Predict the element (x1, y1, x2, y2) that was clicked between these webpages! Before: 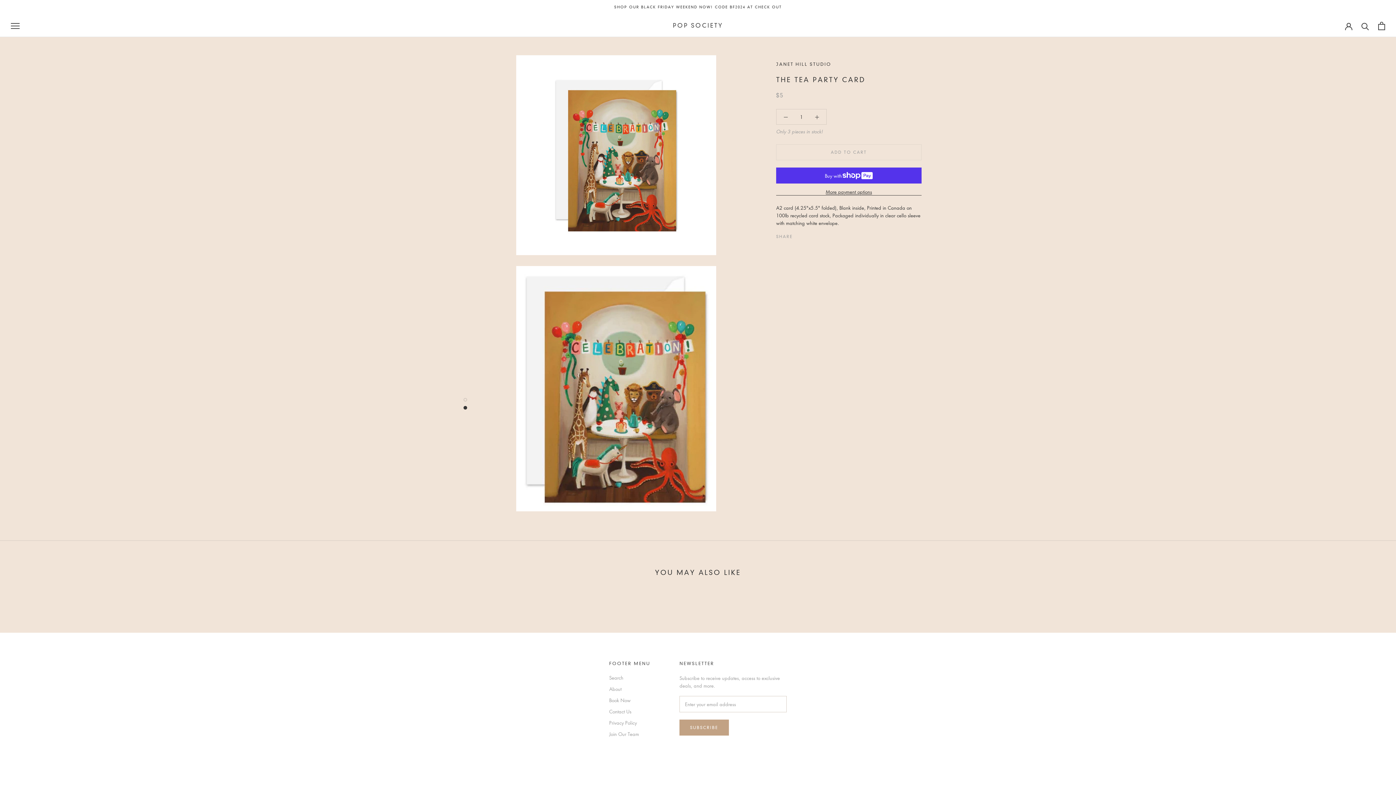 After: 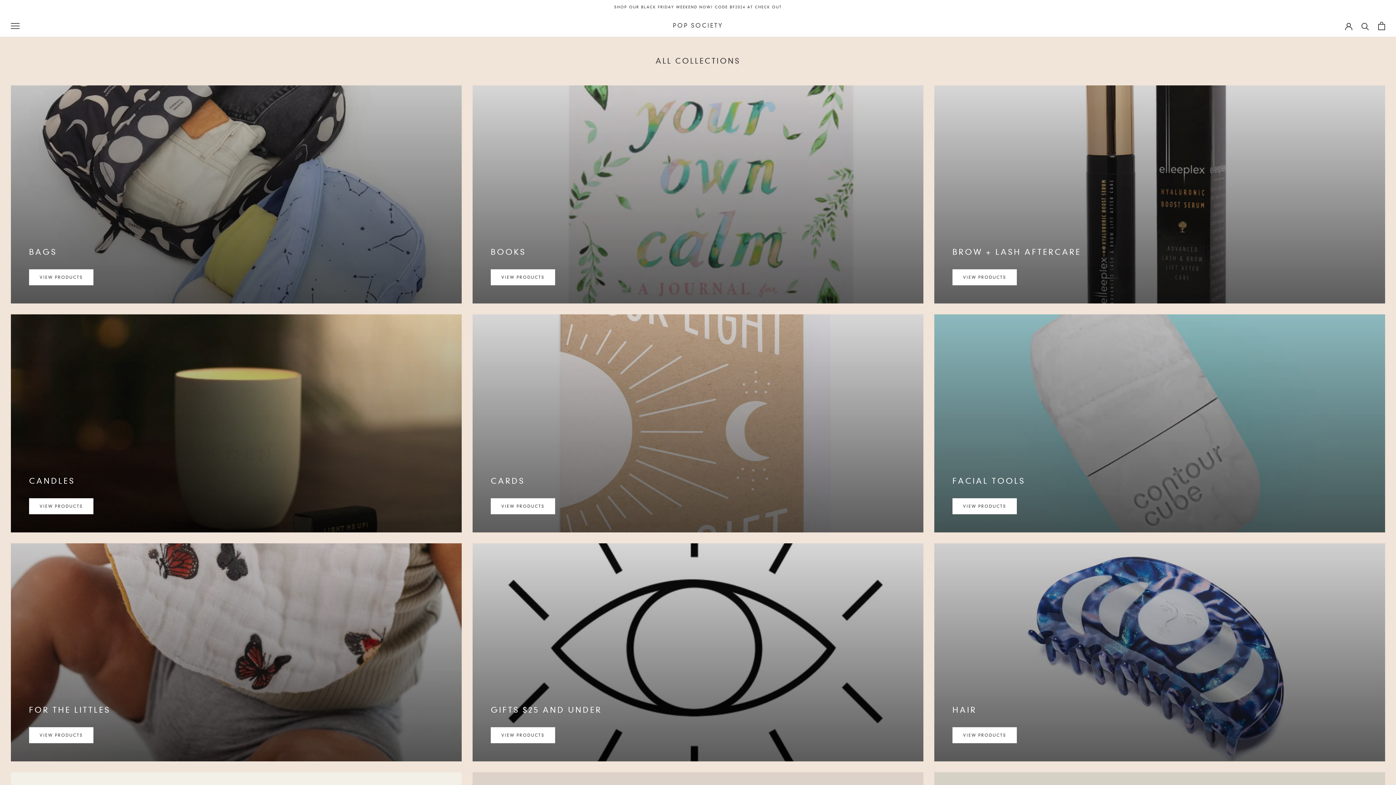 Action: bbox: (614, 4, 782, 9) label: SHOP OUR BLACK FRIDAY WEEKEND NOW! CODE BF2024 AT CHECK OUT